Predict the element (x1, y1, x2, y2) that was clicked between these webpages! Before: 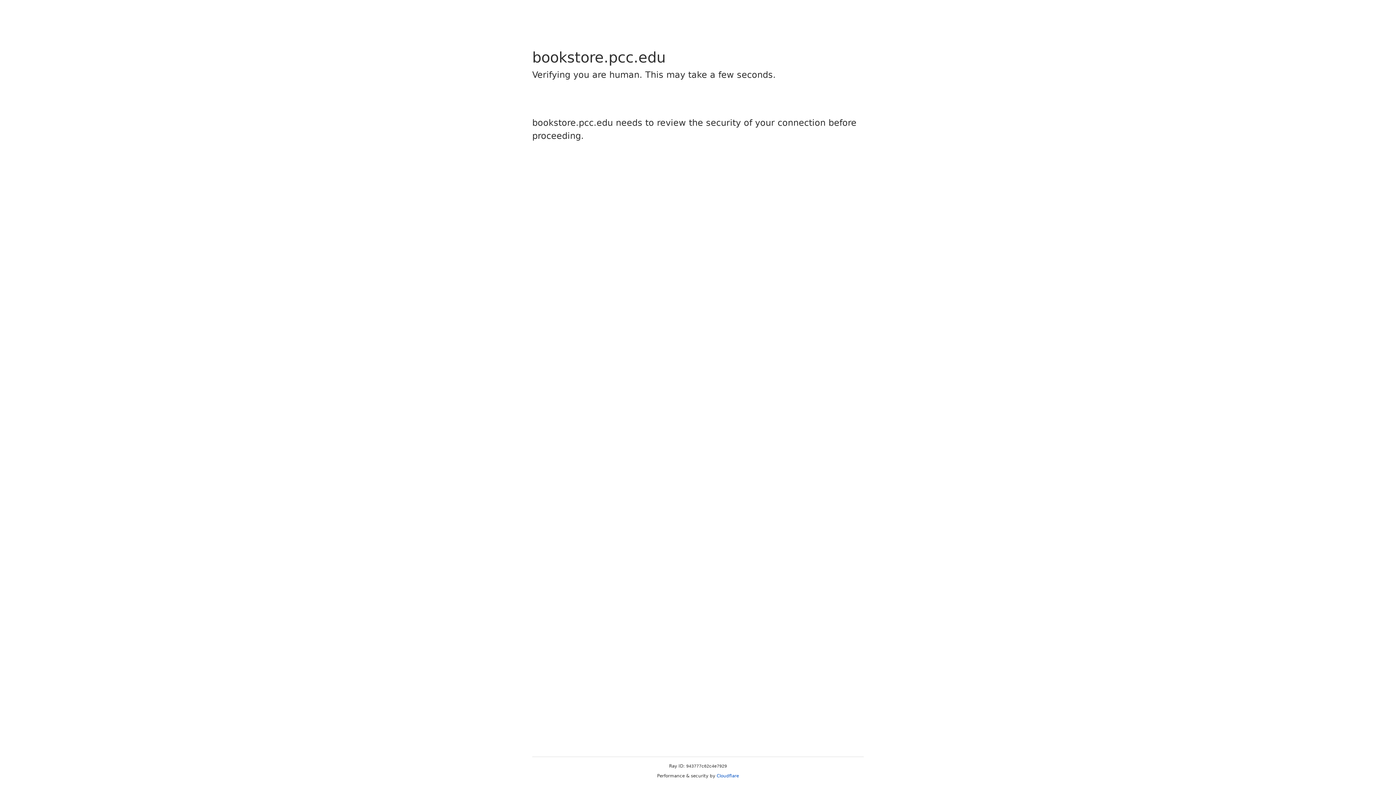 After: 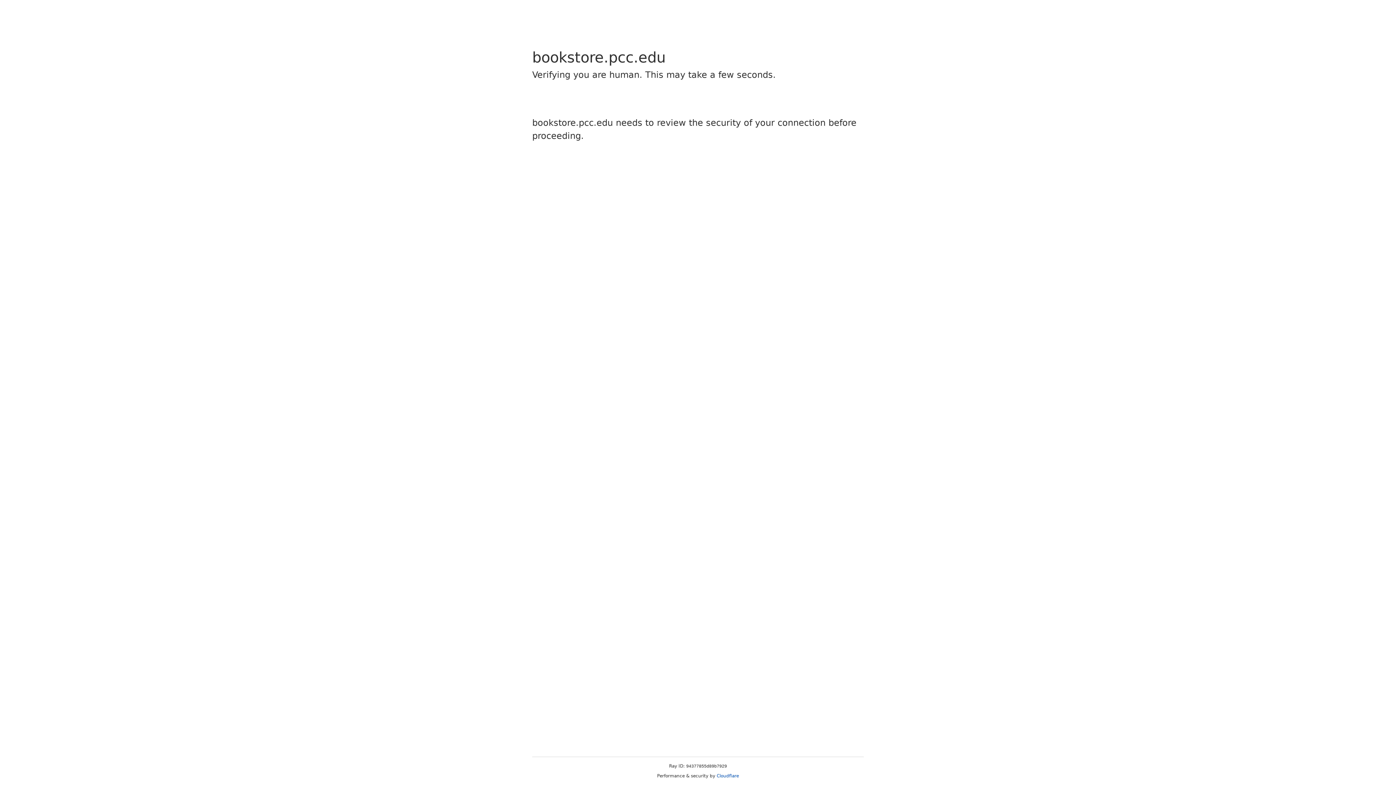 Action: label: Cloudflare bbox: (716, 773, 739, 778)